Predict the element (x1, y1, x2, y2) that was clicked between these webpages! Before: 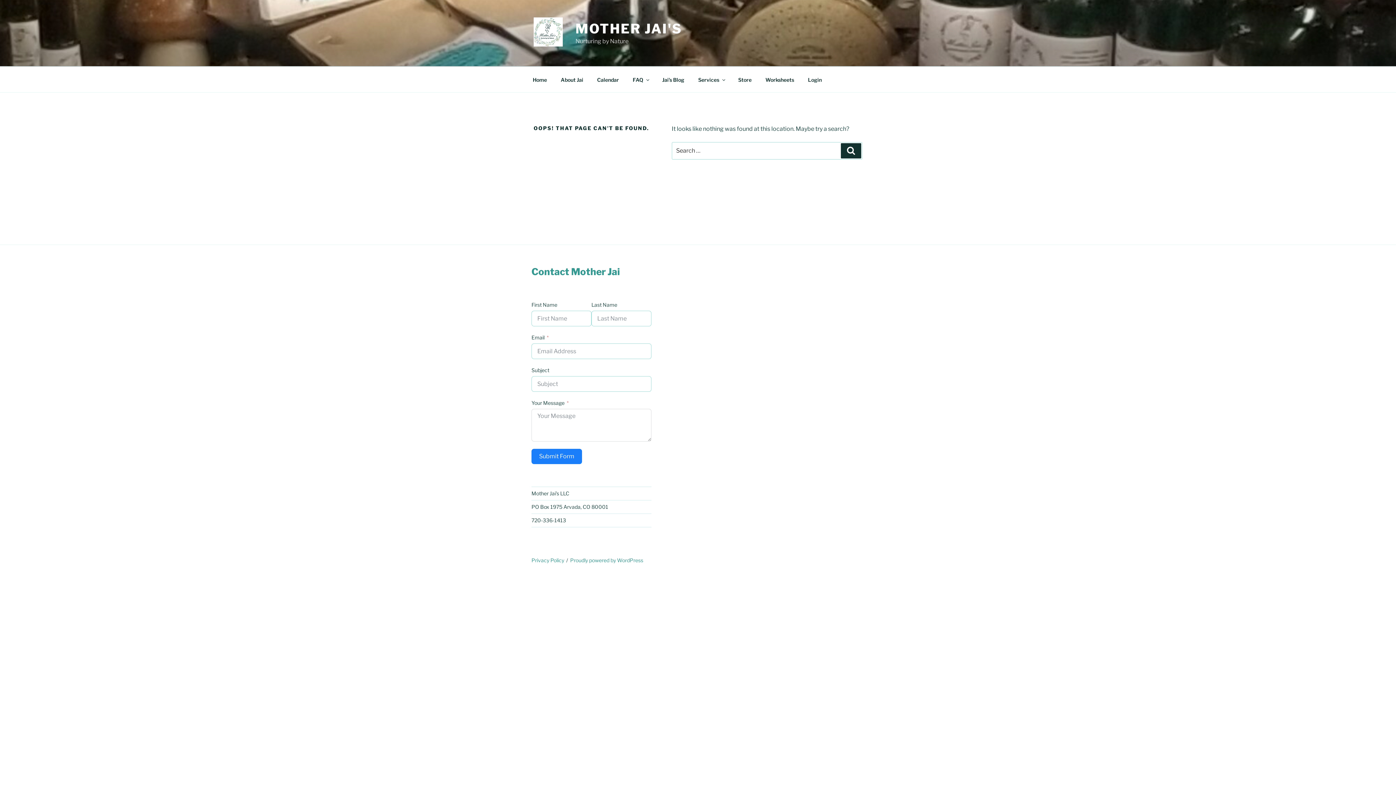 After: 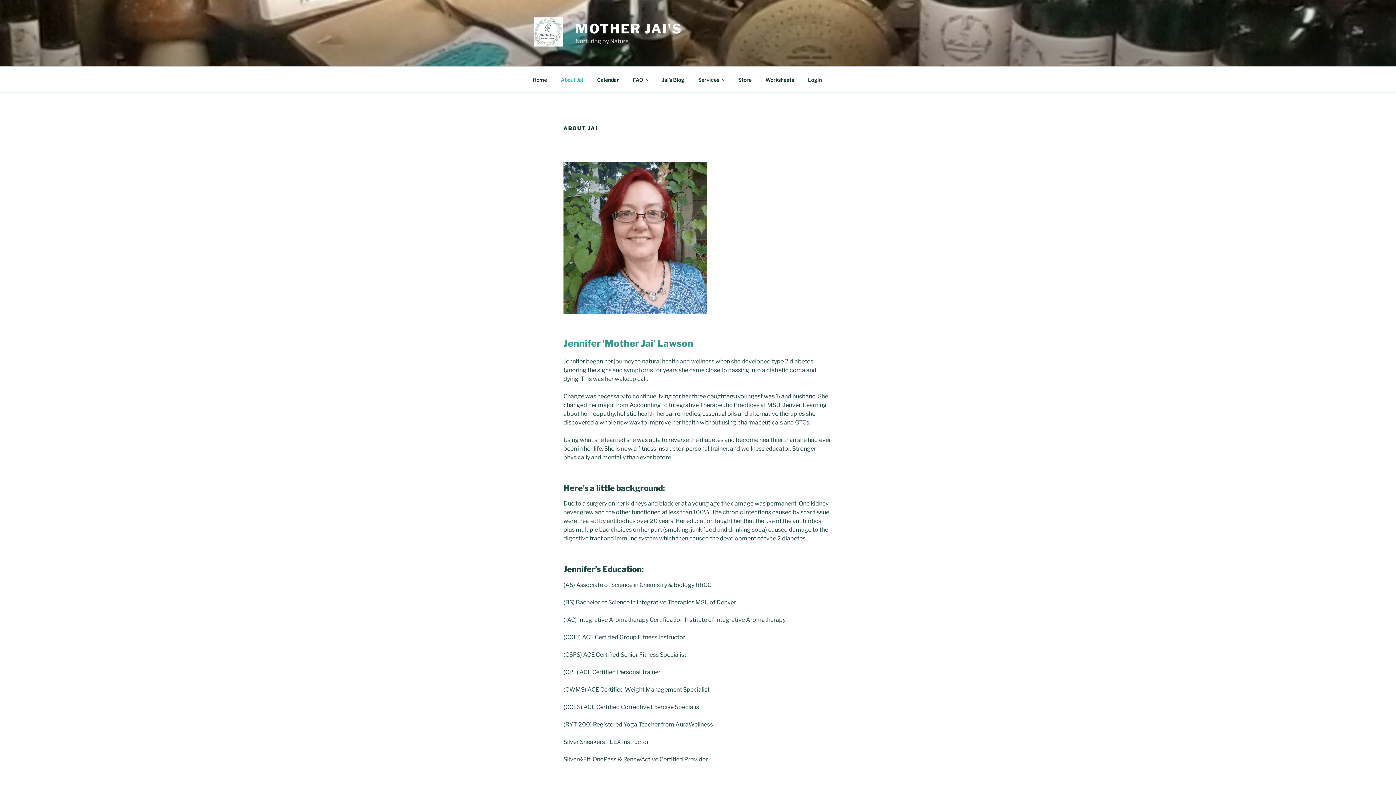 Action: label: About Jai bbox: (554, 70, 589, 88)